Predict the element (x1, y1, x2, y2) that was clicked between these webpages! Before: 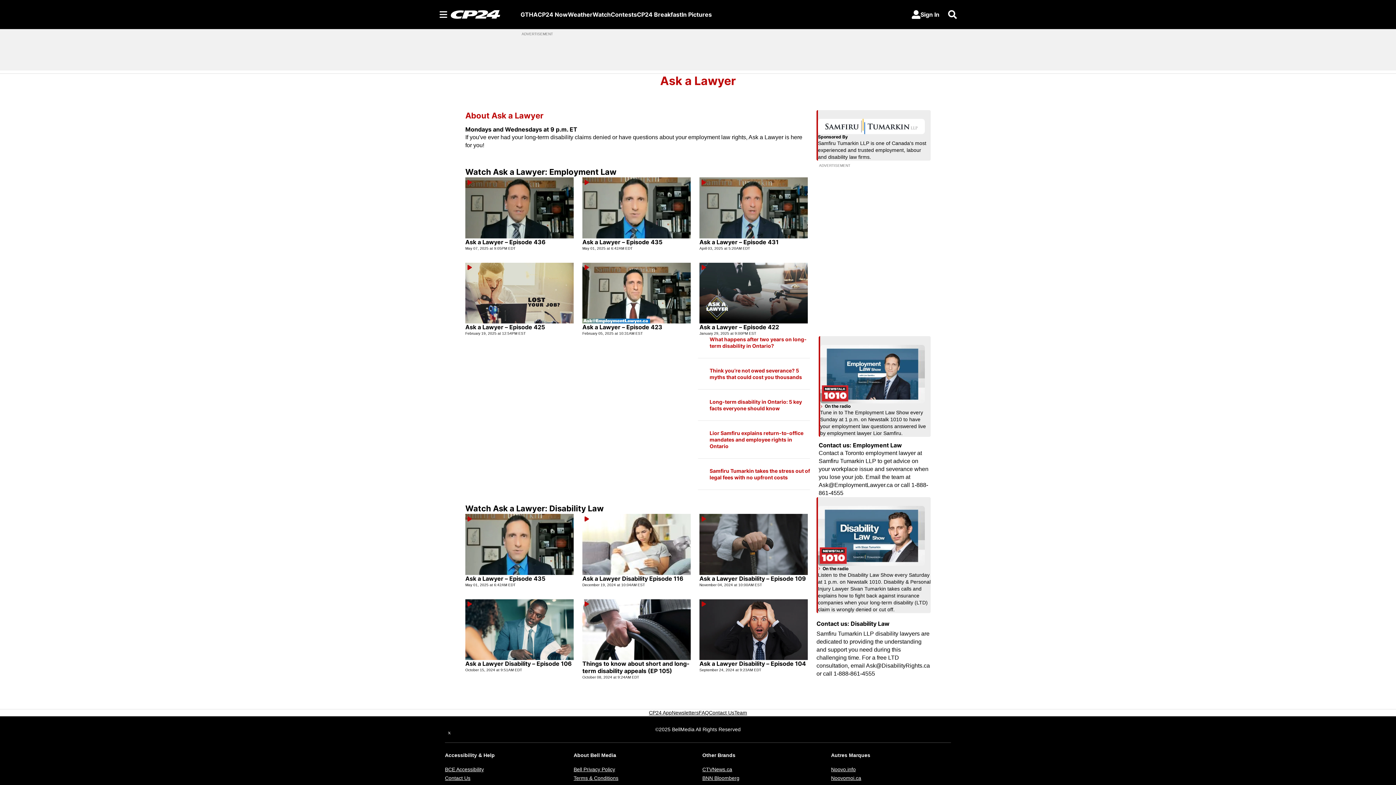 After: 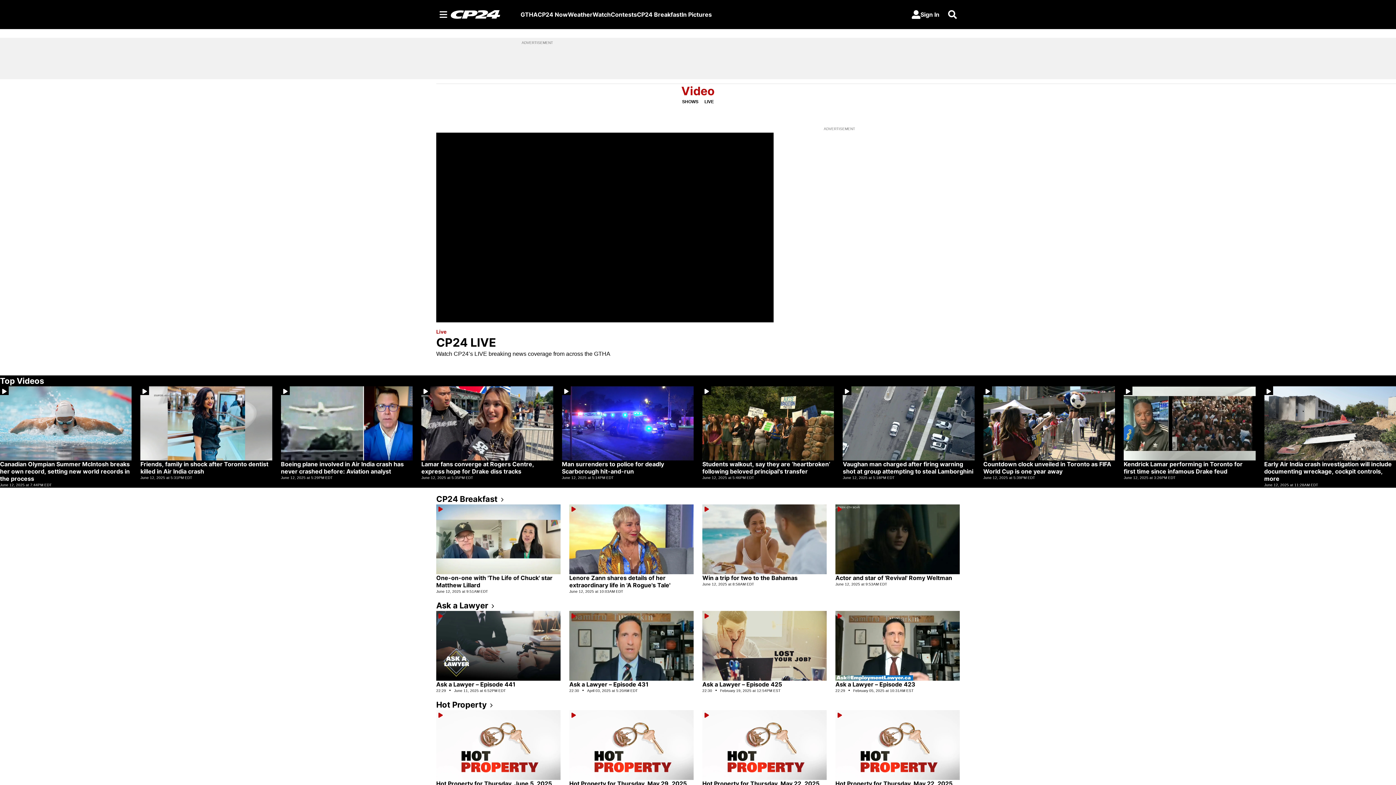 Action: label: Watch bbox: (592, 10, 610, 18)